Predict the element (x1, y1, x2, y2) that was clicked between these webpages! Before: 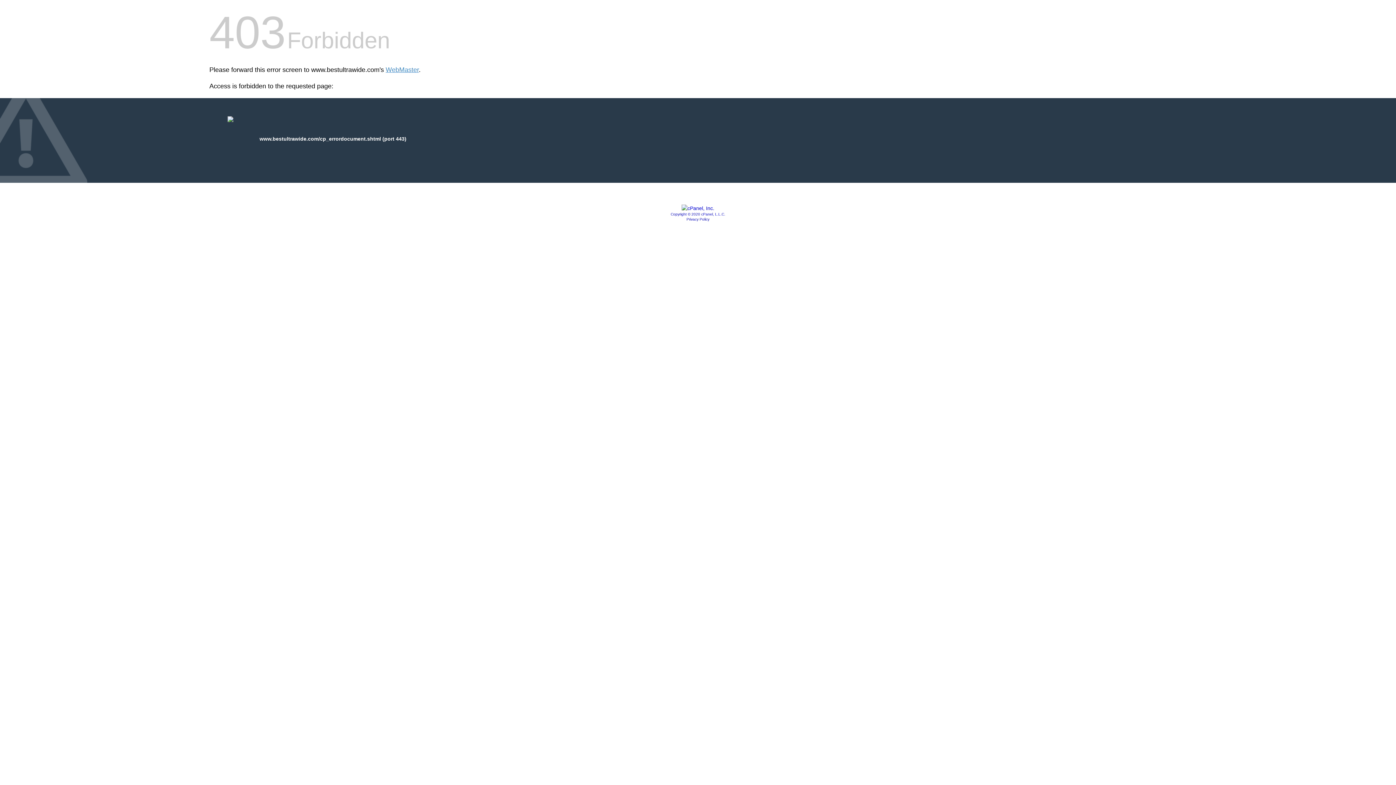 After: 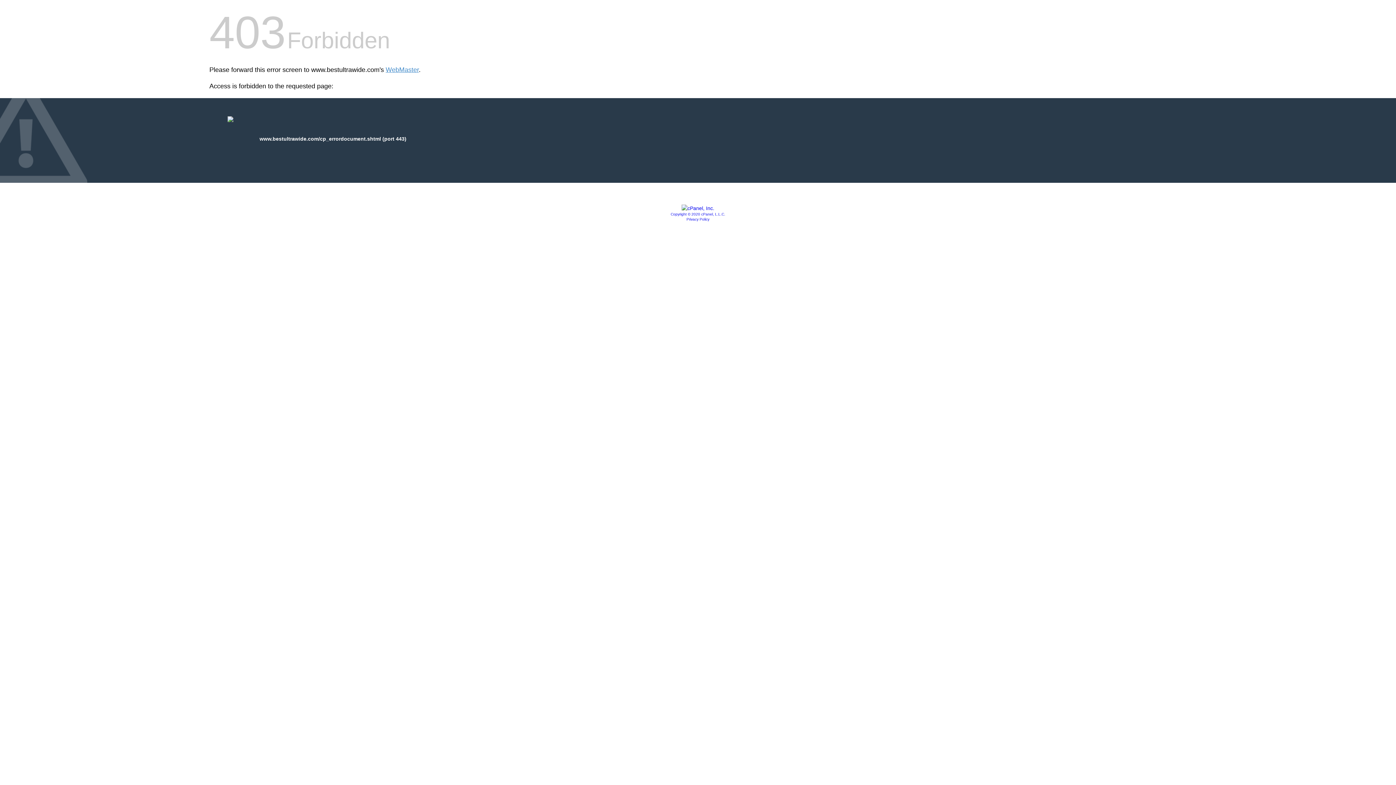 Action: bbox: (681, 205, 714, 211)